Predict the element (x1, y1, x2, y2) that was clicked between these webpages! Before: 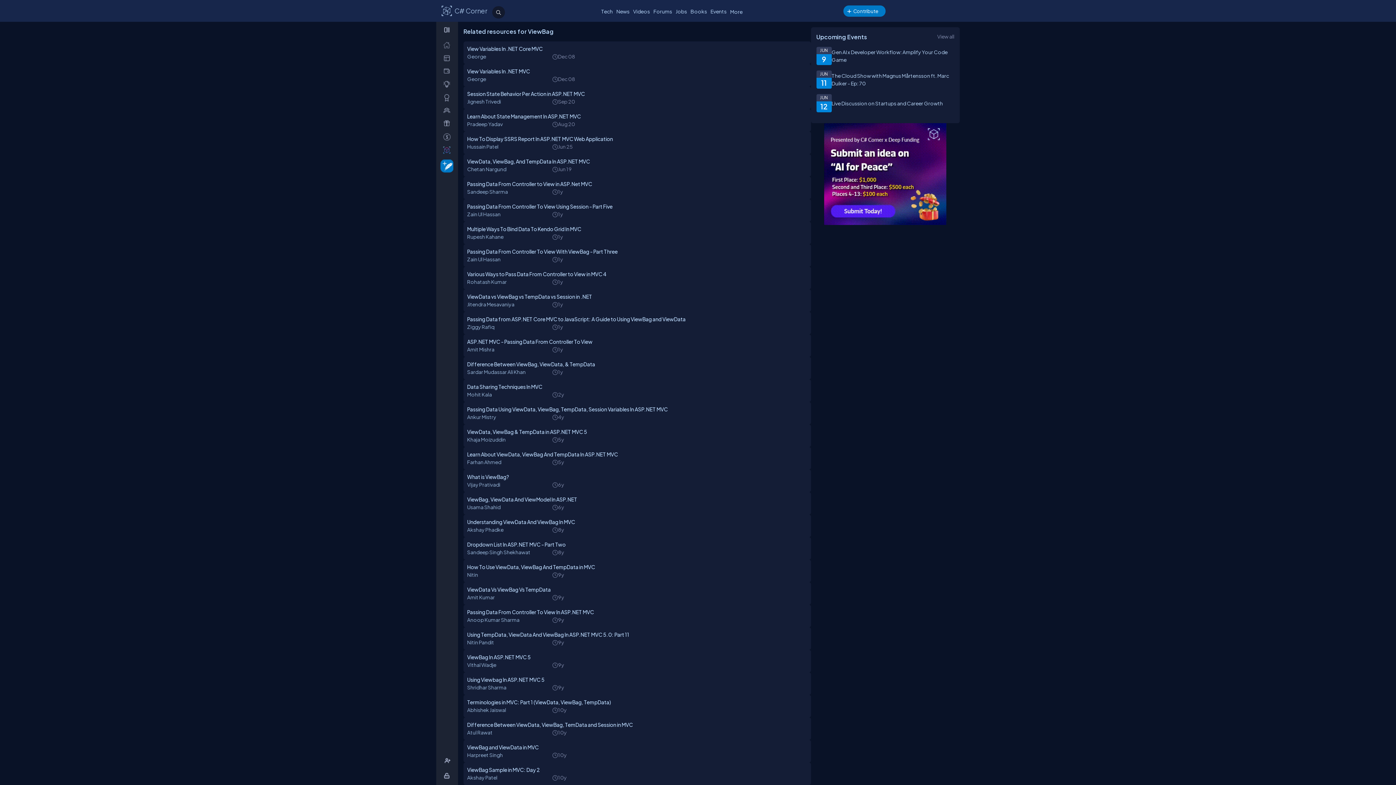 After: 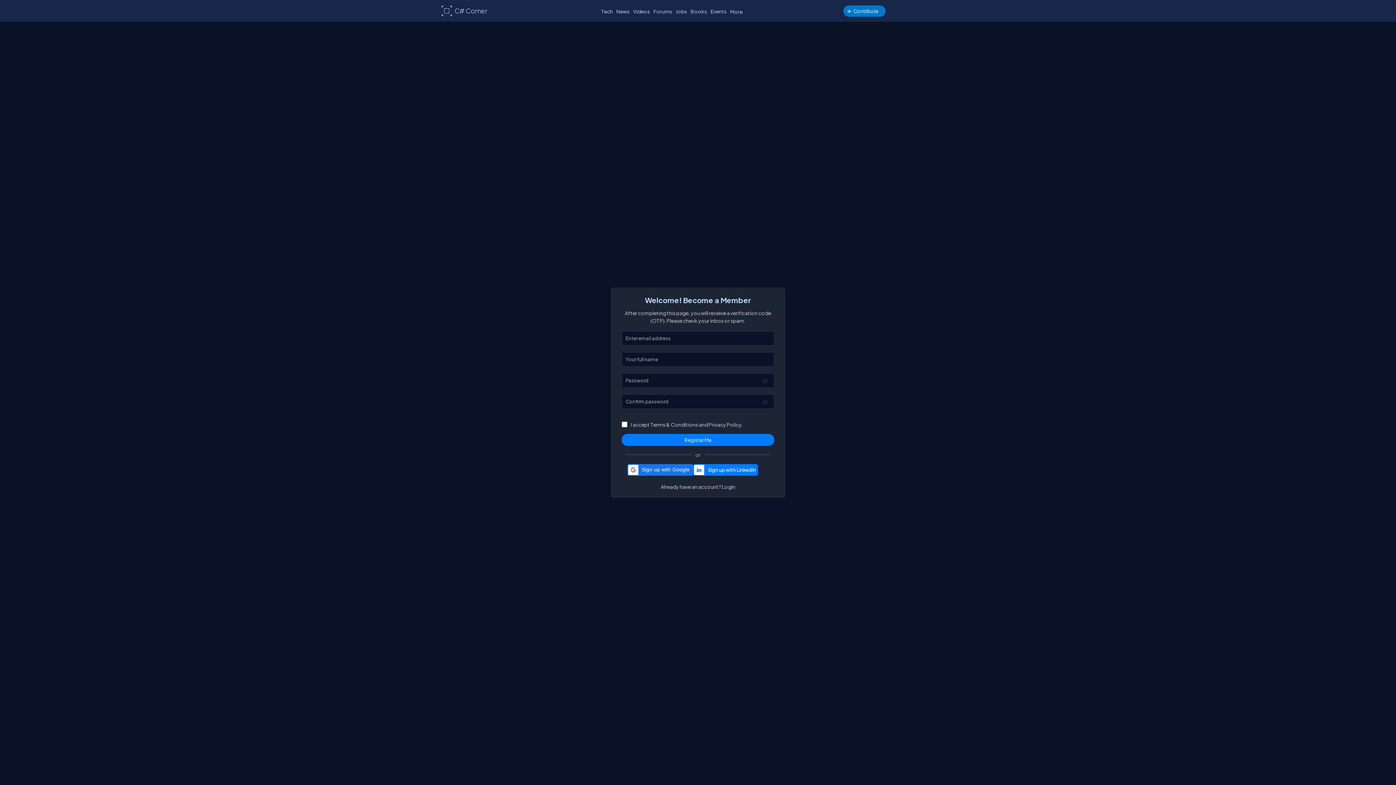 Action: bbox: (438, 754, 458, 768) label: _Register